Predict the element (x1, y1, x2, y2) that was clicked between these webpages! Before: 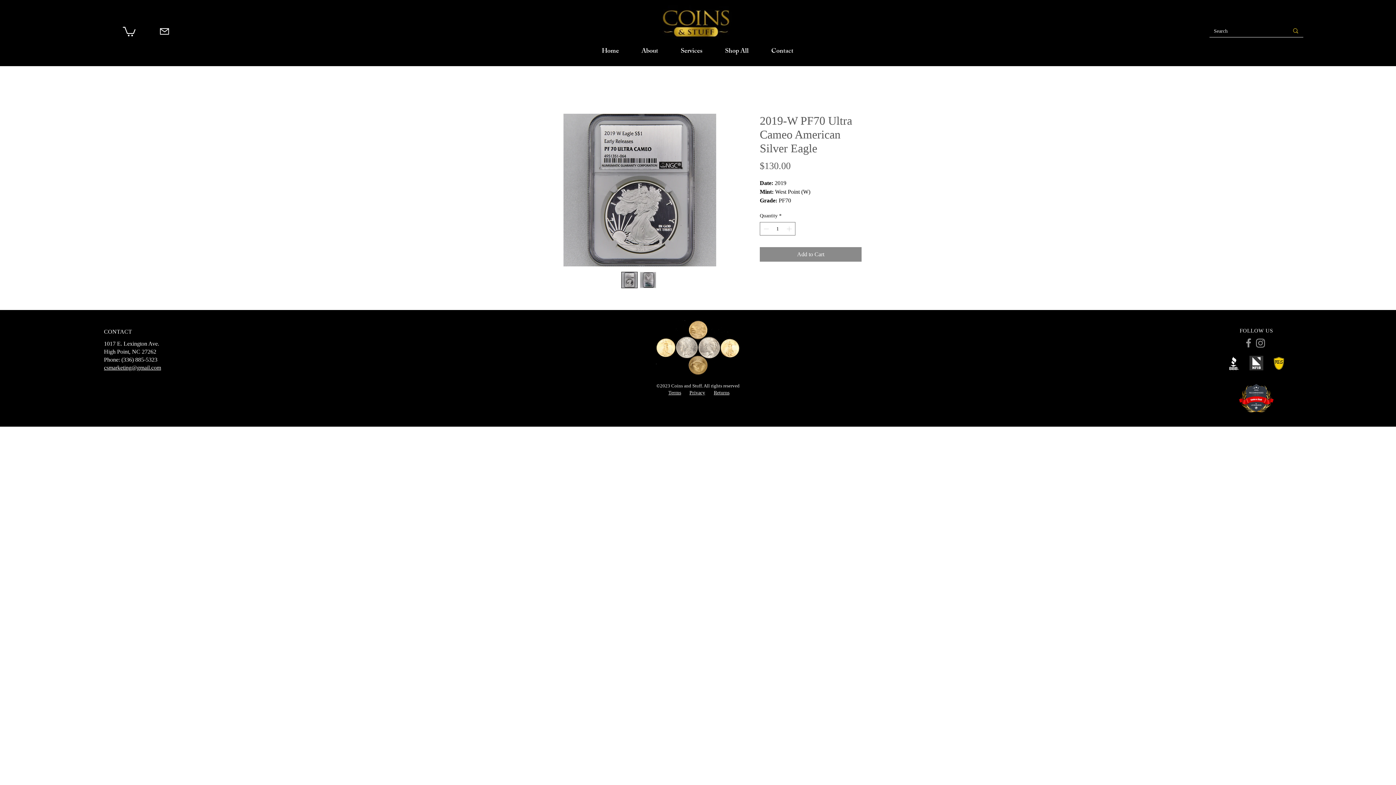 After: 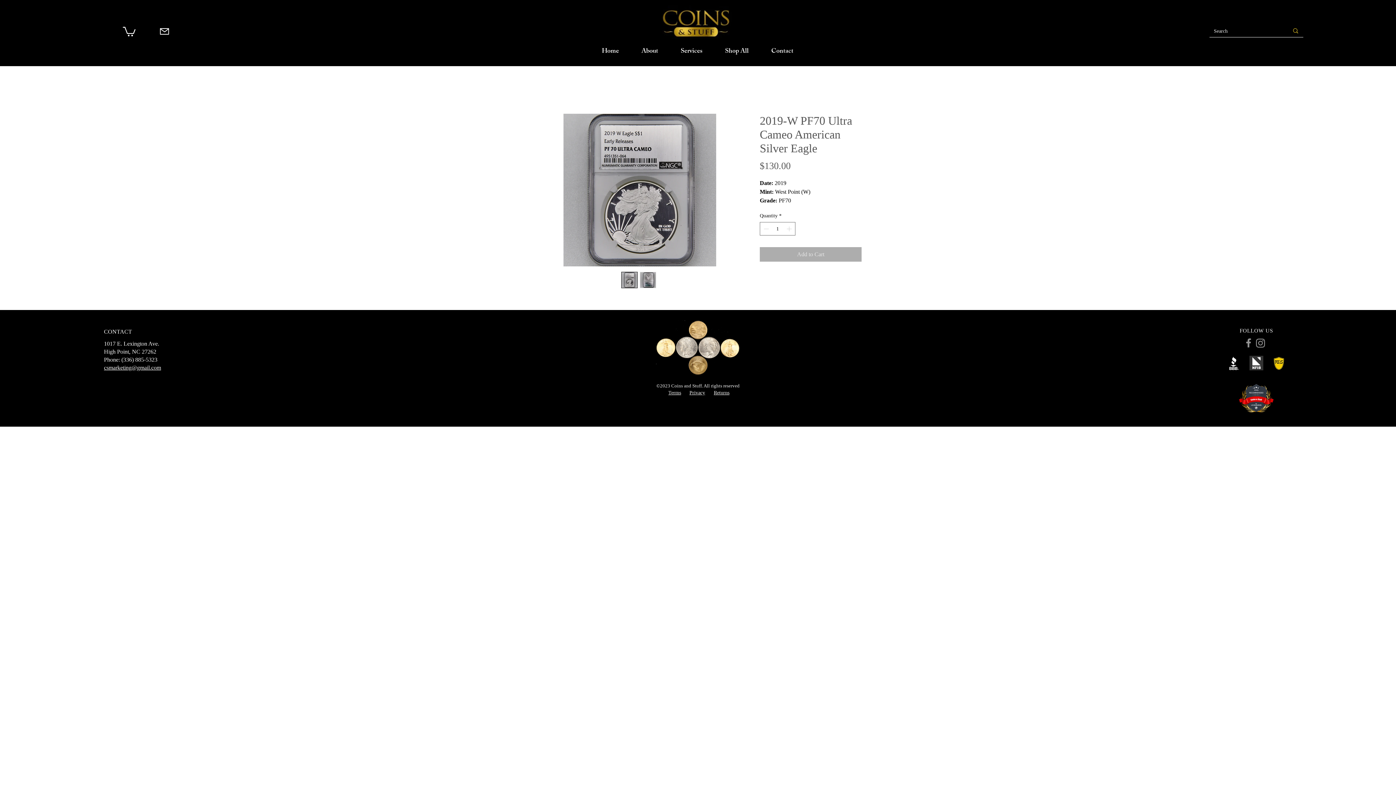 Action: bbox: (760, 247, 861, 261) label: Add to Cart